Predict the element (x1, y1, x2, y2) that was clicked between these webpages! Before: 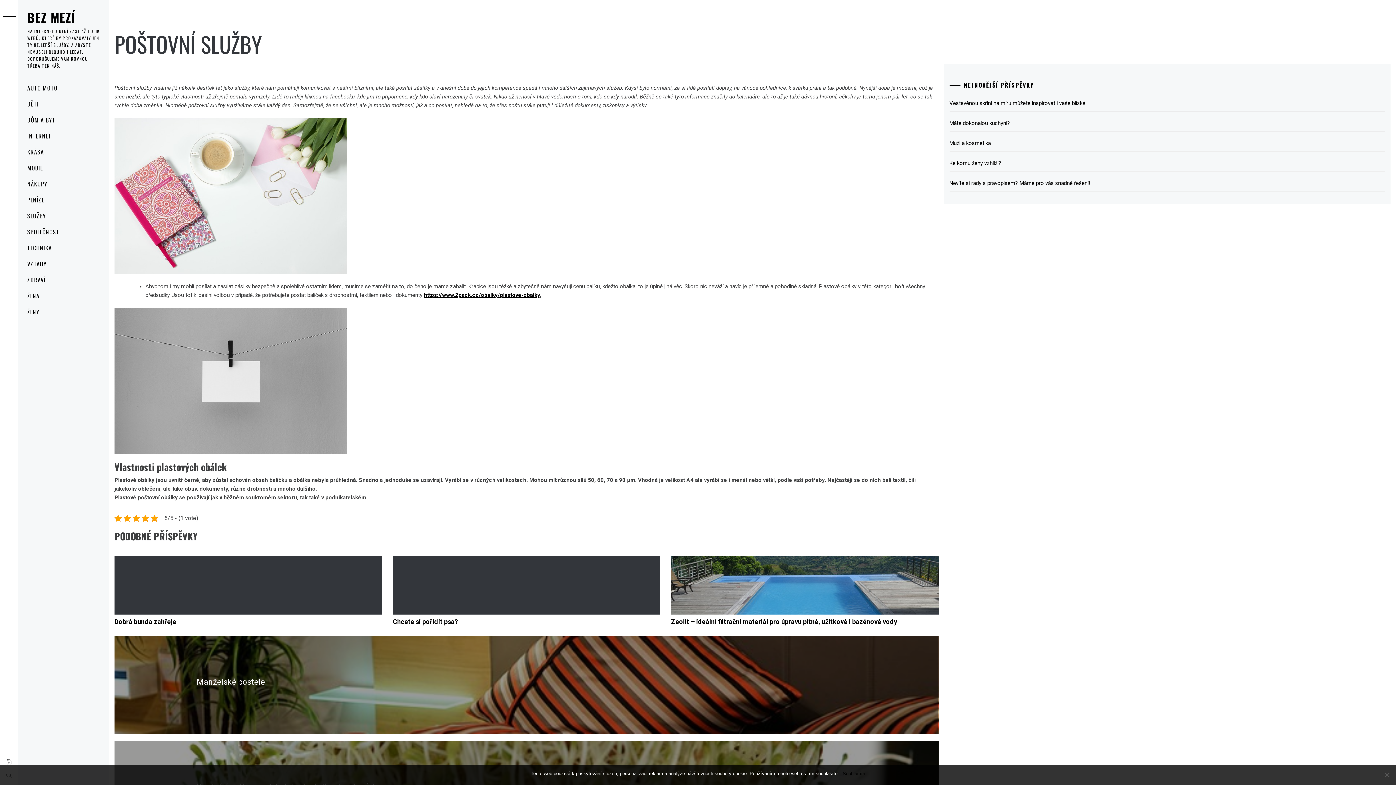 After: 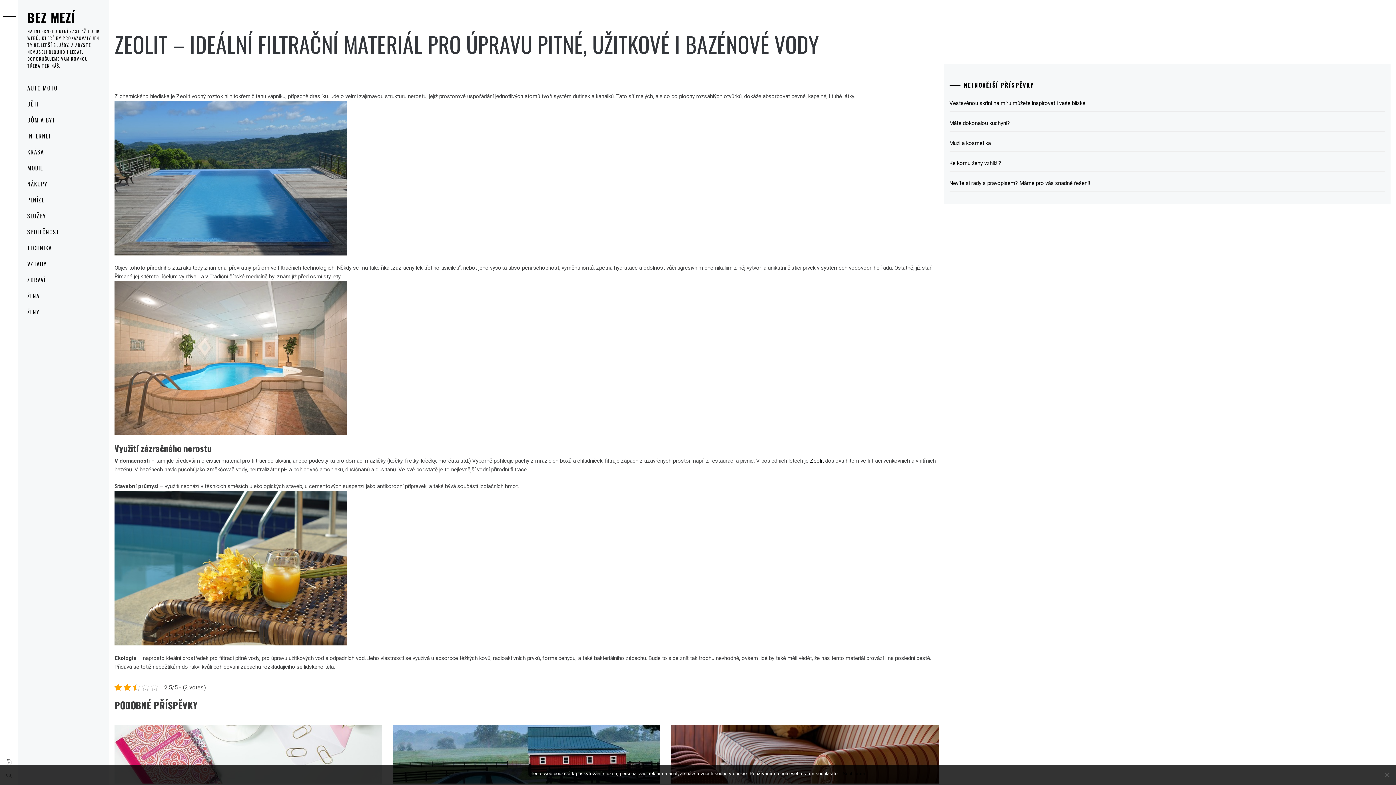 Action: bbox: (671, 618, 897, 625) label: Zeolit – ideální filtrační materiál pro úpravu pitné, užitkové i bazénové vody